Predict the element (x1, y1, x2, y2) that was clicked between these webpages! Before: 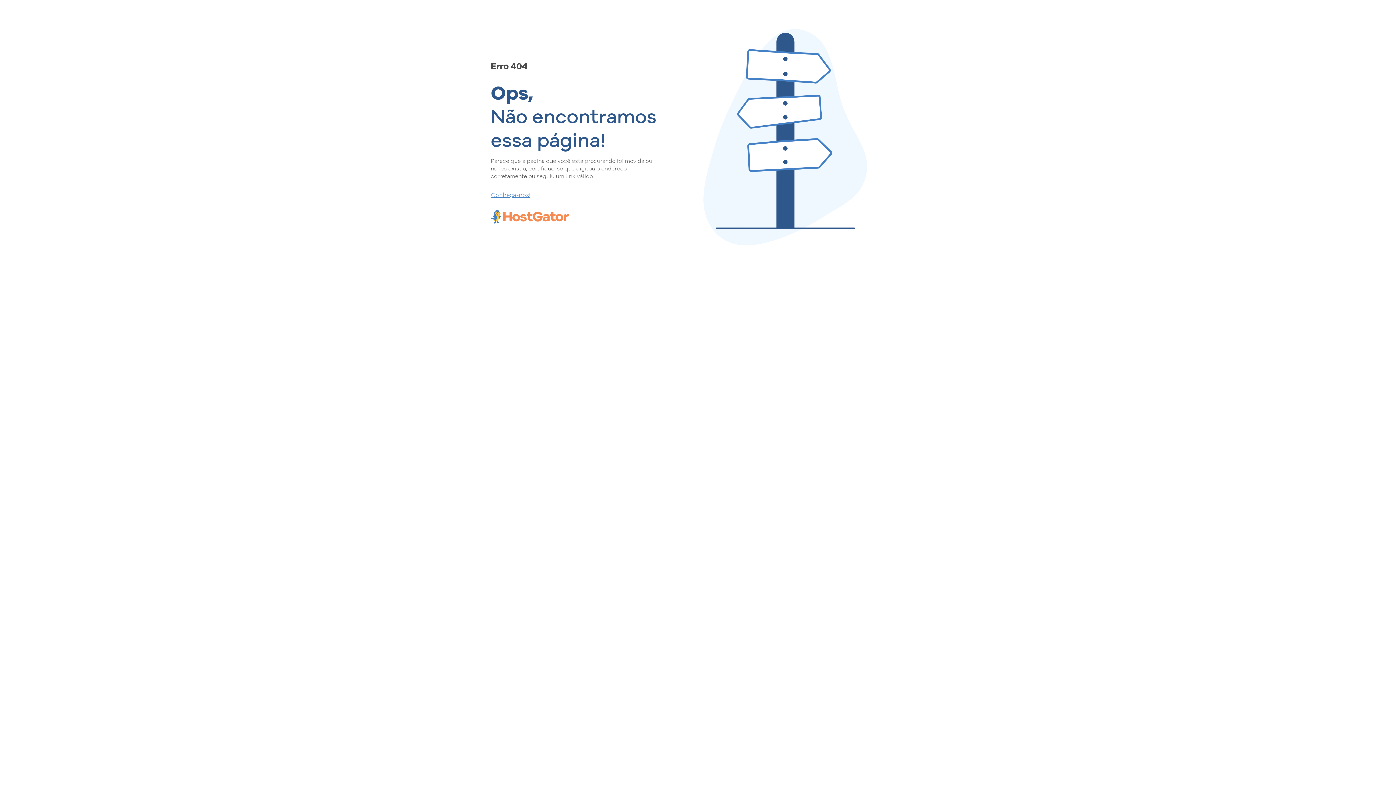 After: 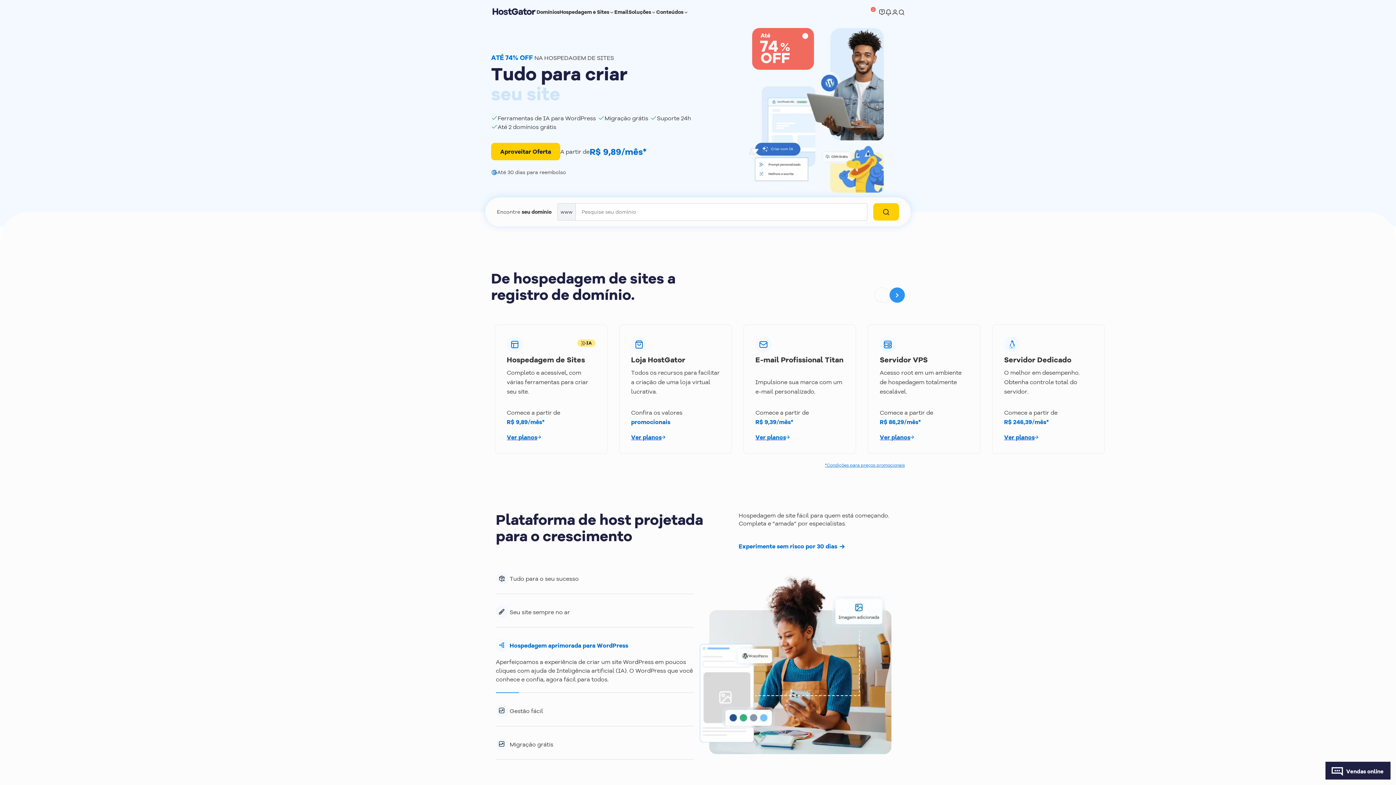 Action: bbox: (490, 190, 657, 198) label: Conheça-nos!